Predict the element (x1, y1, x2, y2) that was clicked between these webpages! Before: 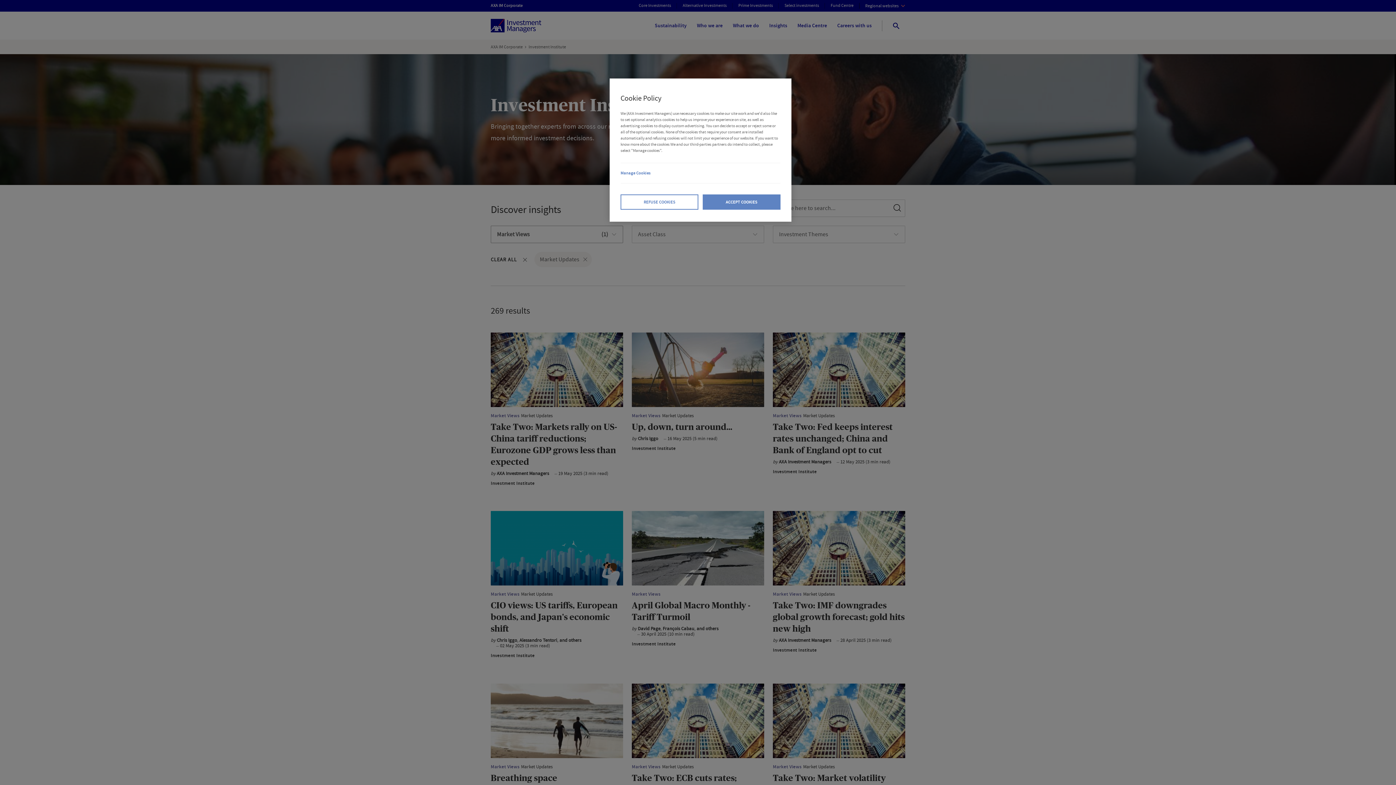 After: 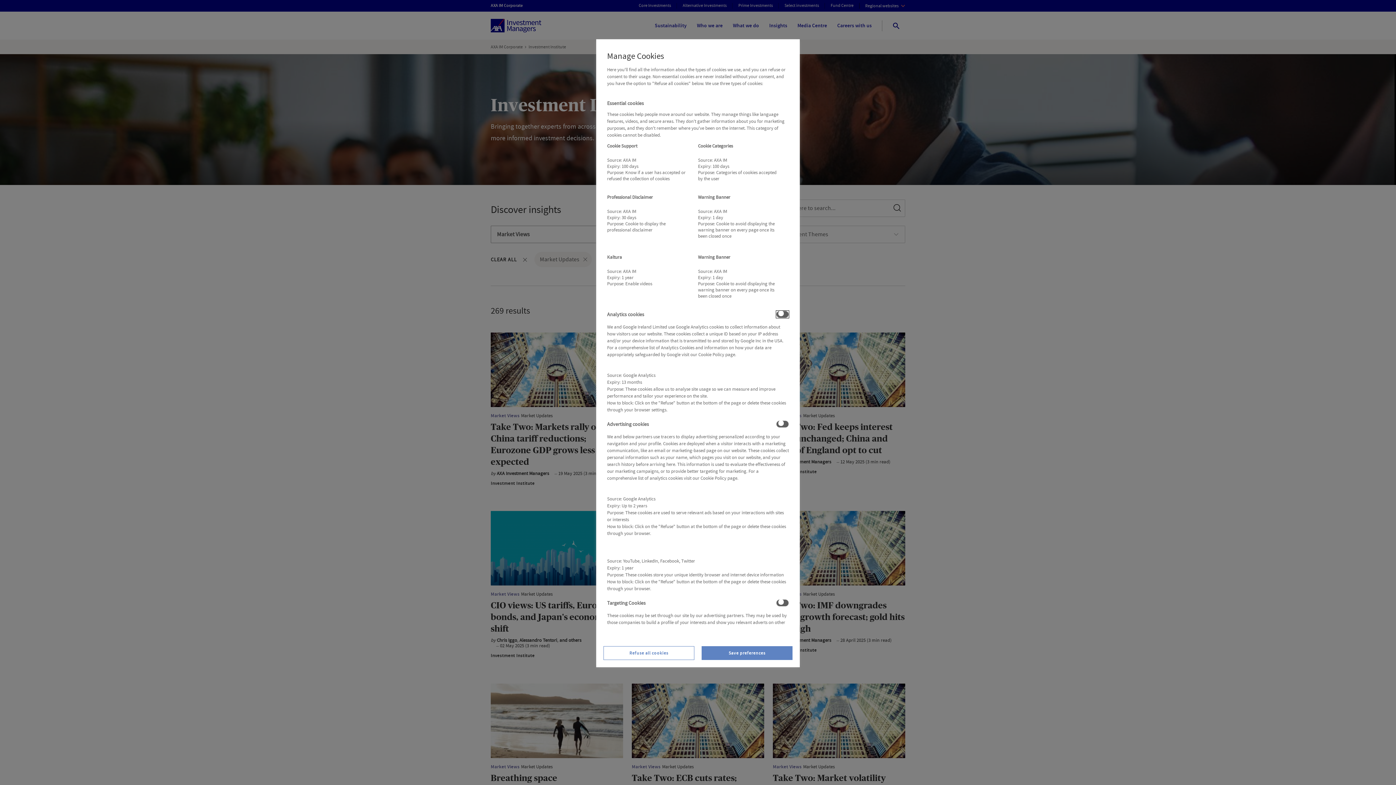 Action: bbox: (620, 162, 780, 183) label: Manage Cookies